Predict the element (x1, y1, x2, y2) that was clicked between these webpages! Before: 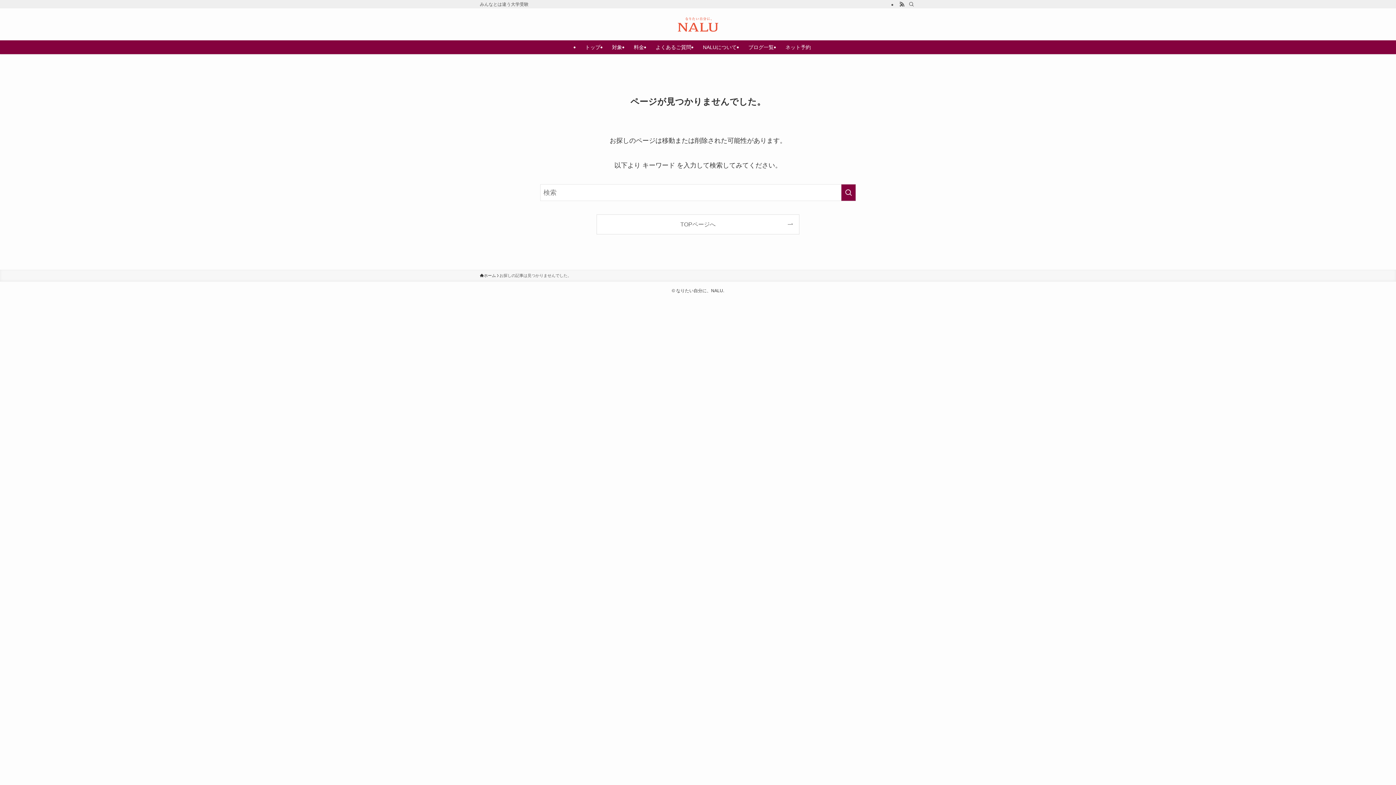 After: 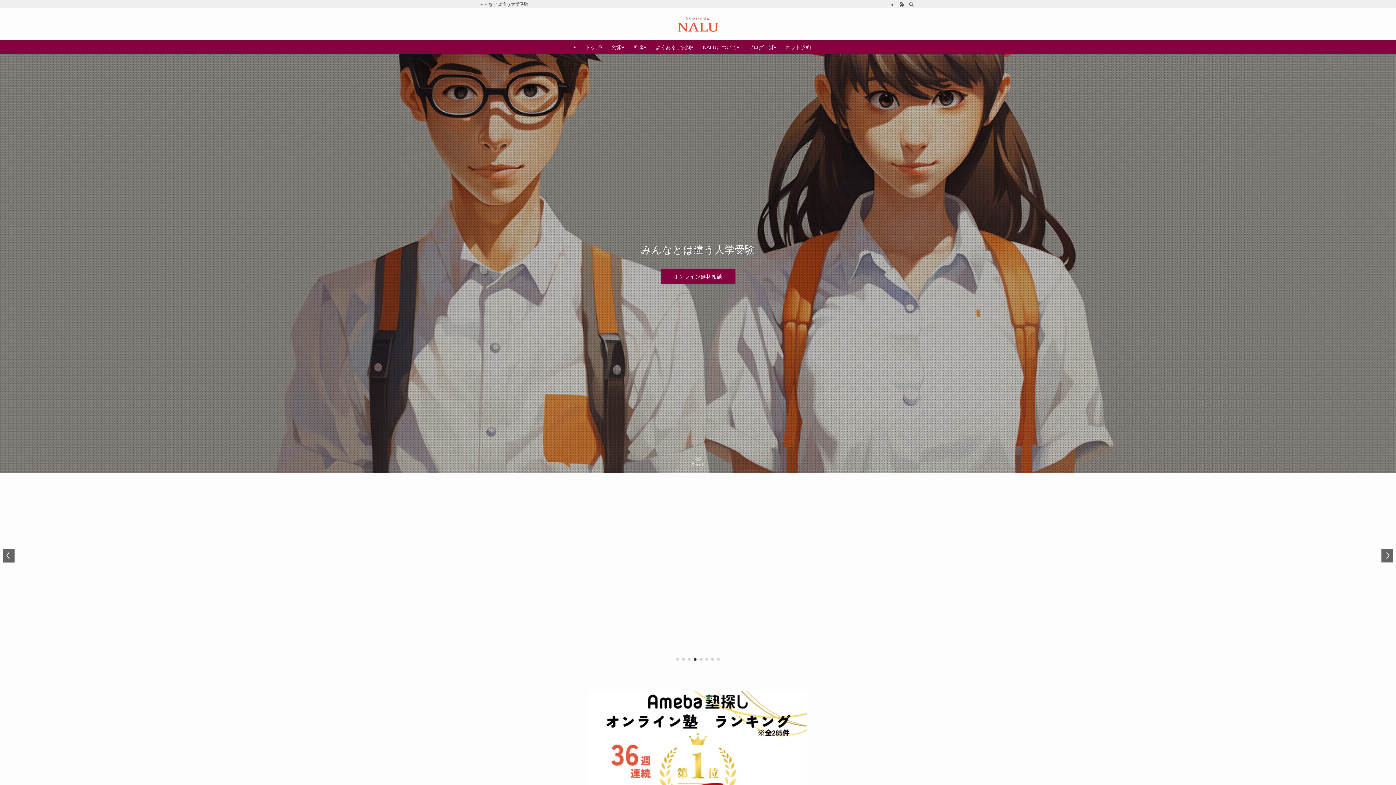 Action: label: トップ bbox: (579, 40, 606, 54)